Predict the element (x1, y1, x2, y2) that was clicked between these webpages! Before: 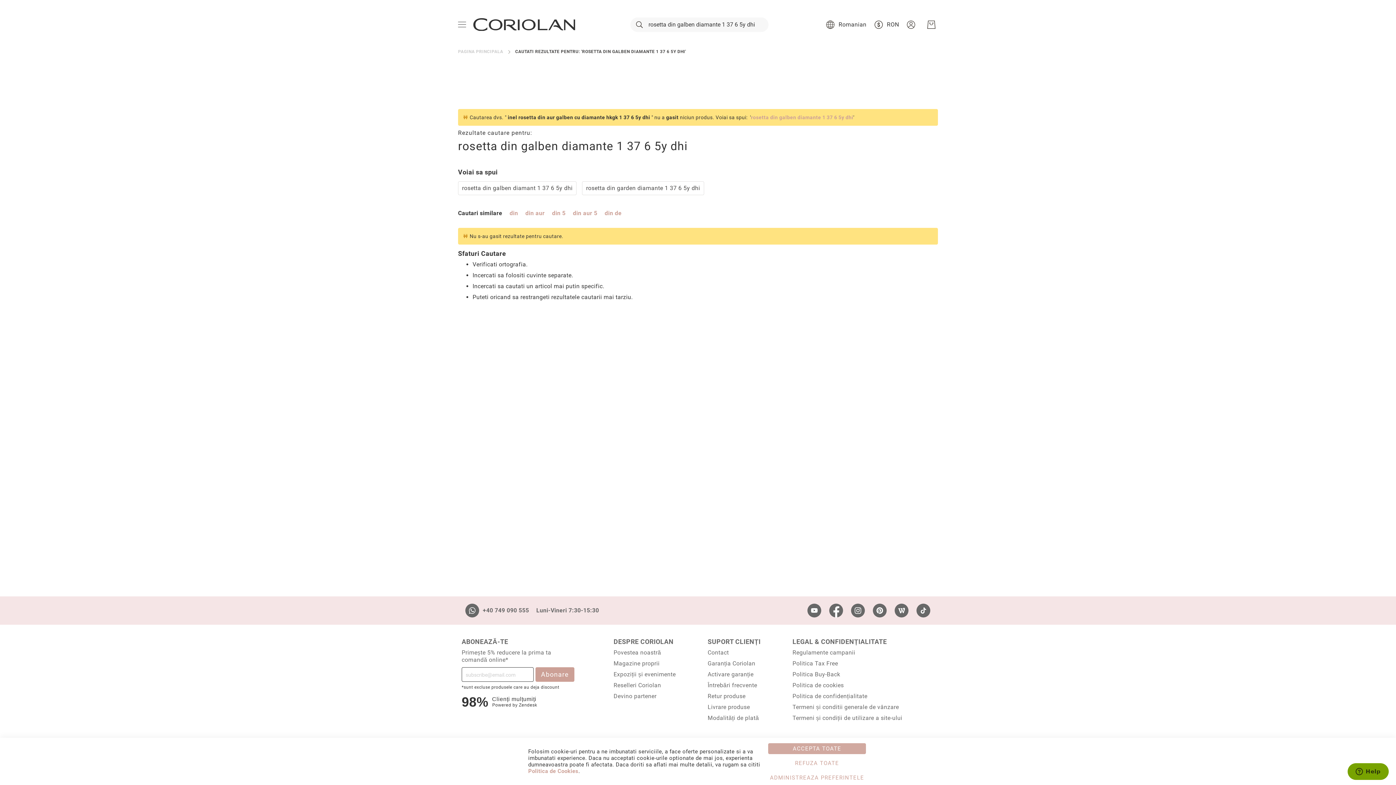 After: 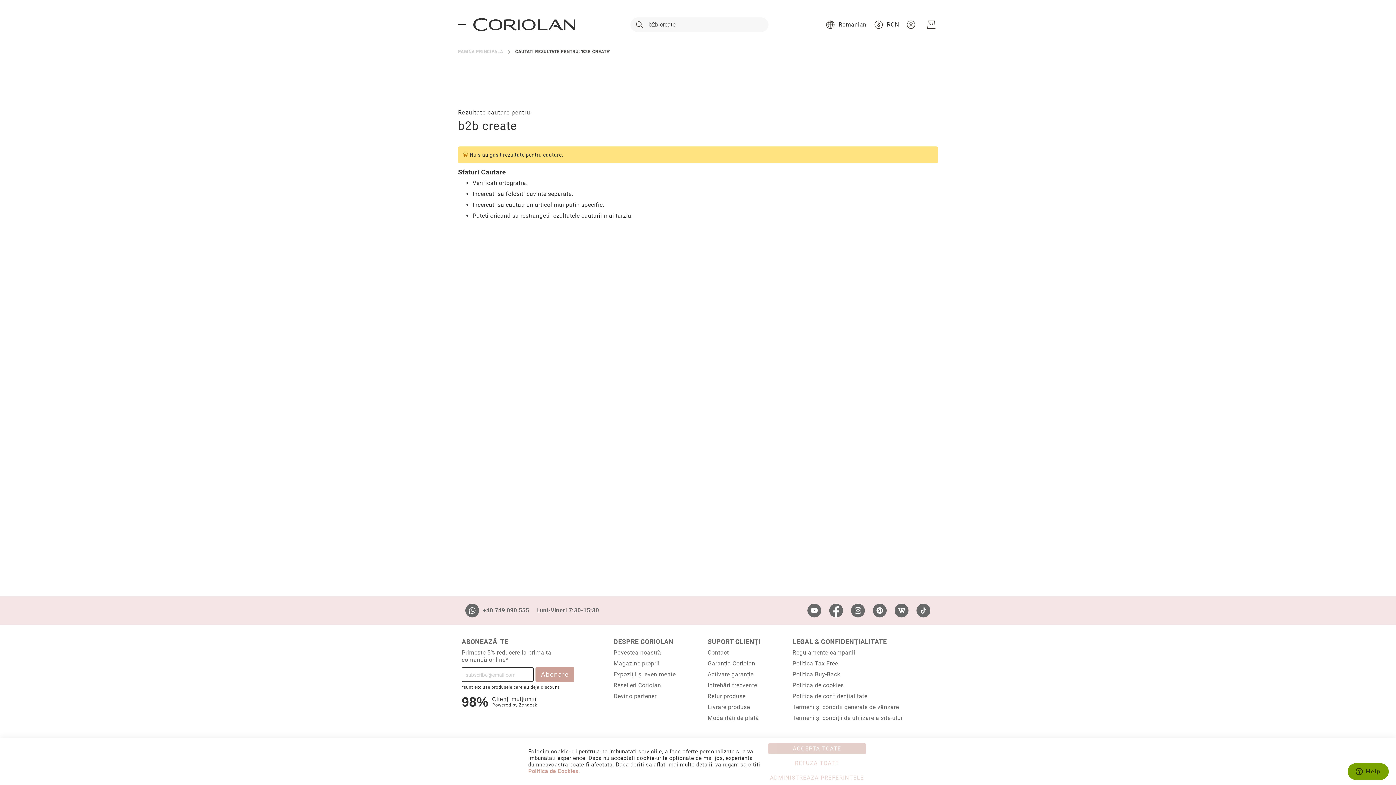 Action: label: Devino partener bbox: (613, 693, 656, 700)